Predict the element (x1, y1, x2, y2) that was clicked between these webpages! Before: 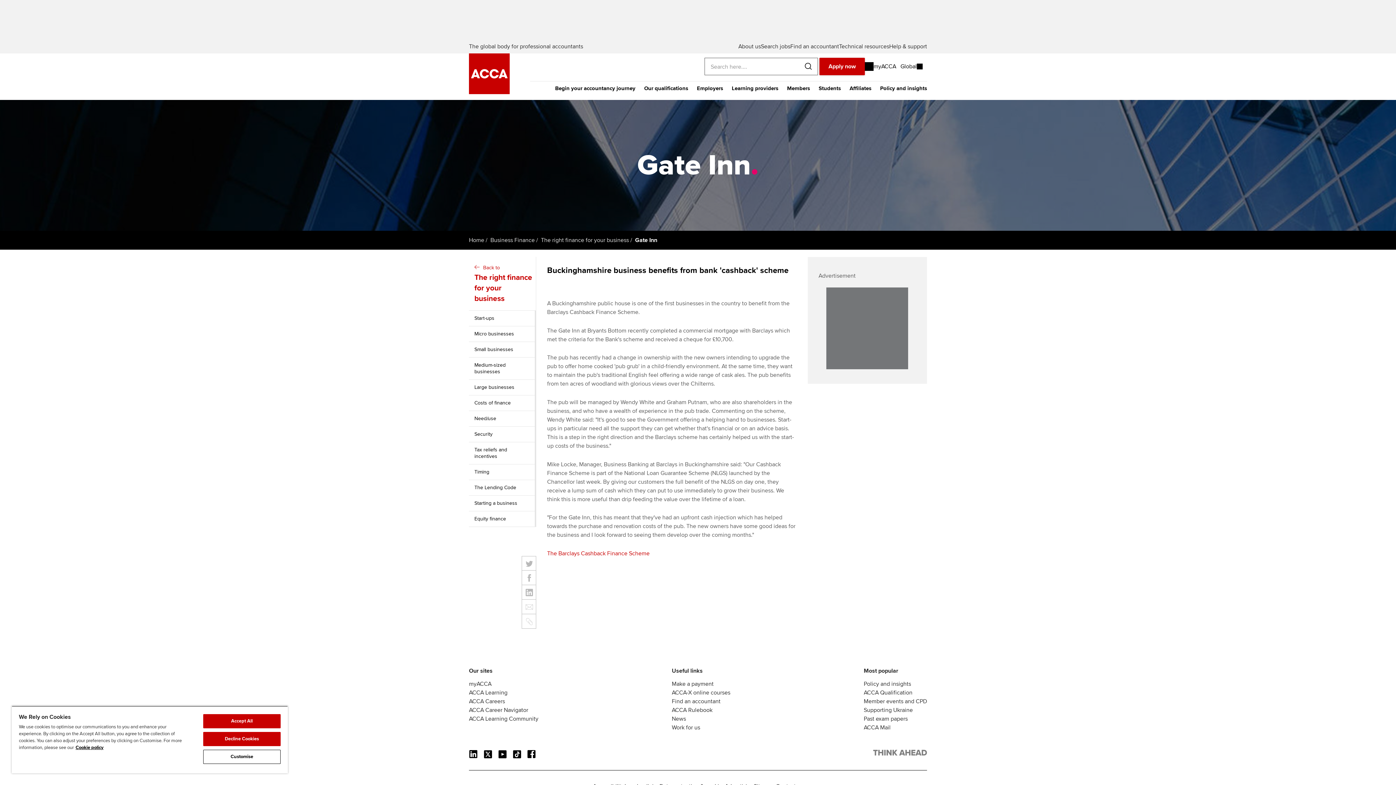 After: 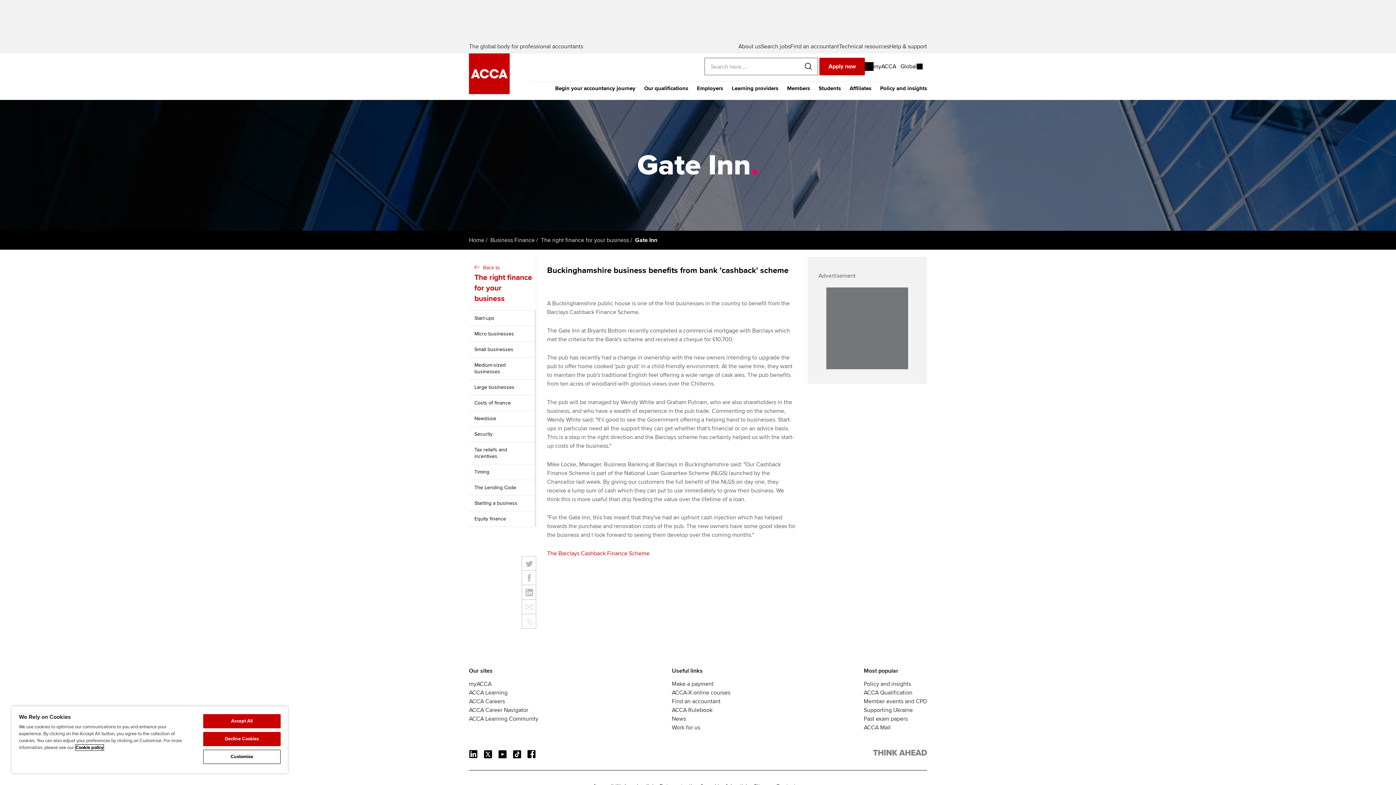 Action: label: Cookie policy, opens in a new tab bbox: (75, 745, 103, 750)